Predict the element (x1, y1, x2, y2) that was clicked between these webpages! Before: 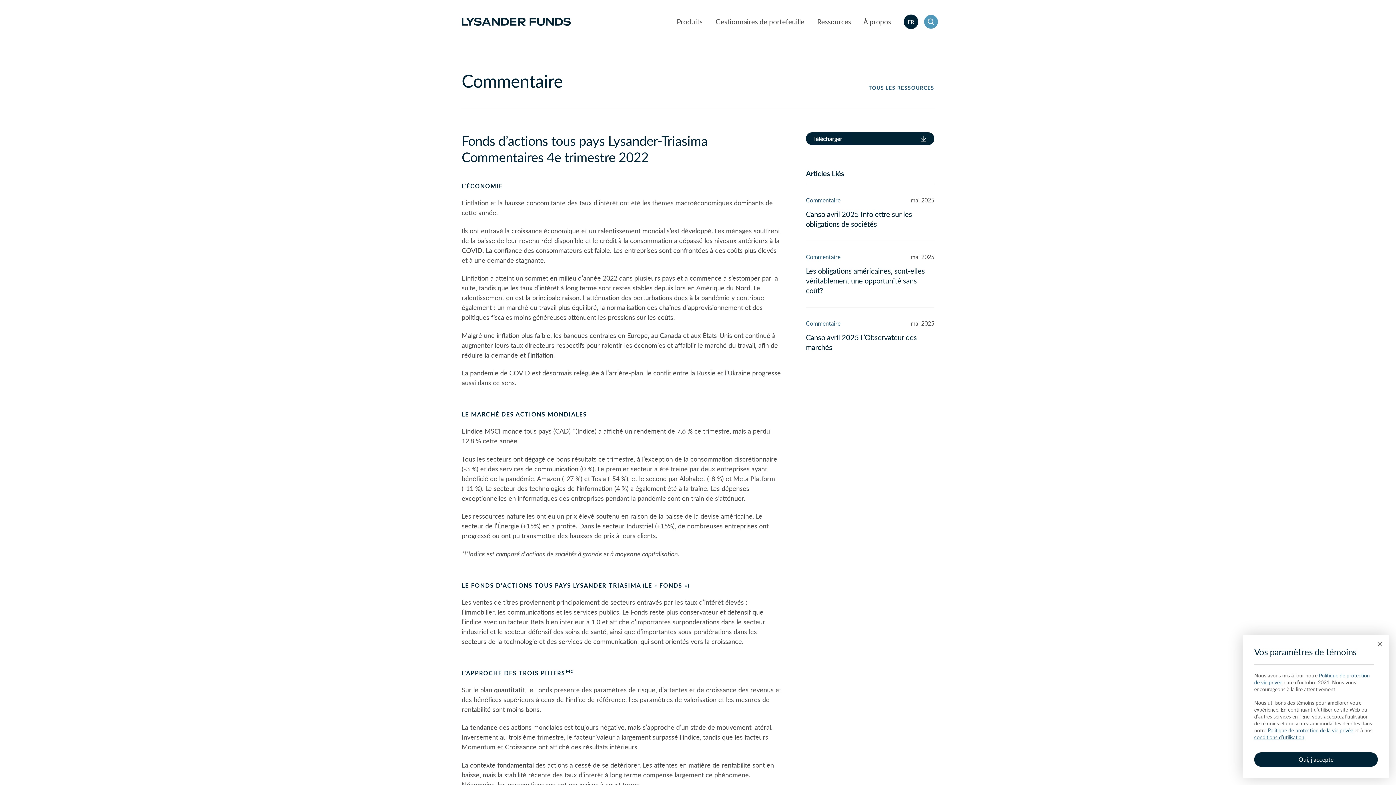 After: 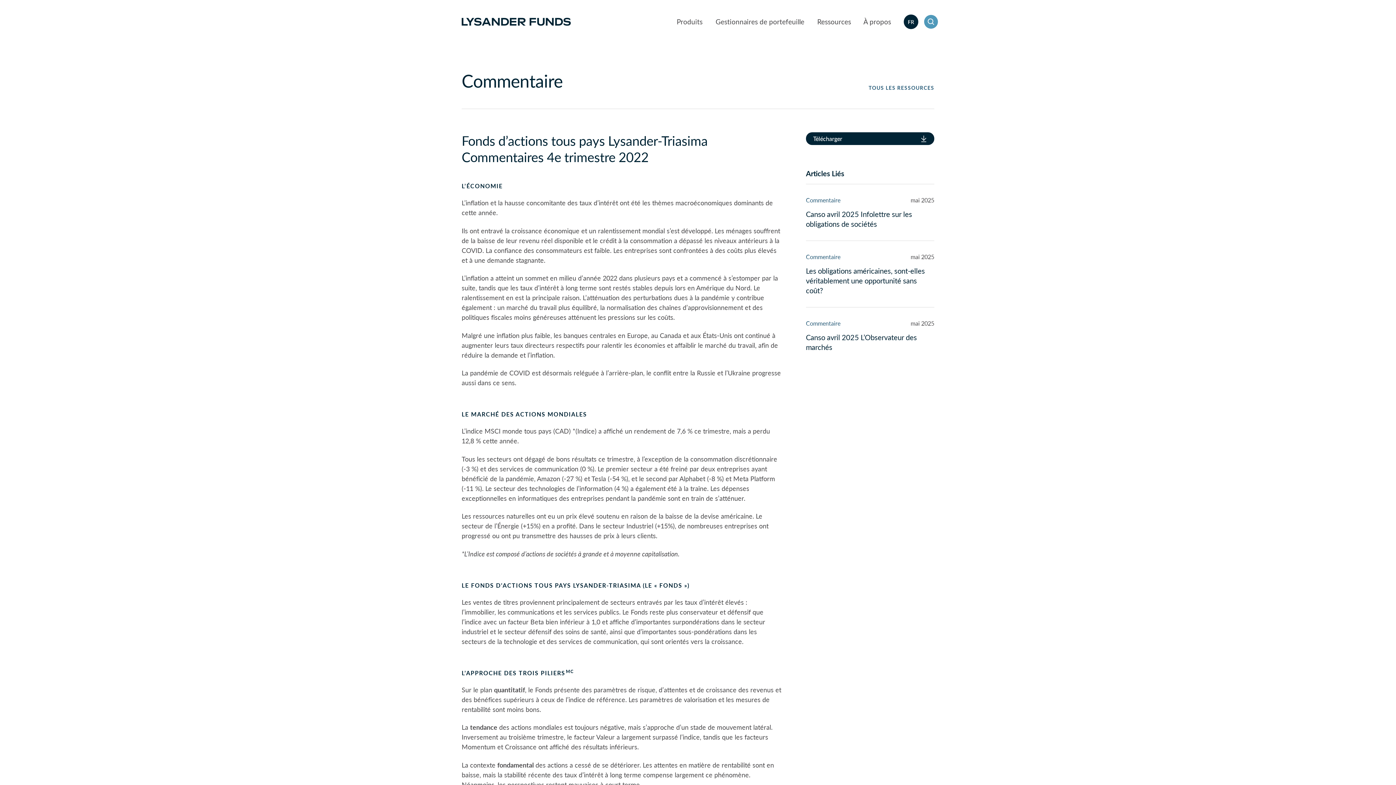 Action: label: FR bbox: (904, 14, 918, 29)